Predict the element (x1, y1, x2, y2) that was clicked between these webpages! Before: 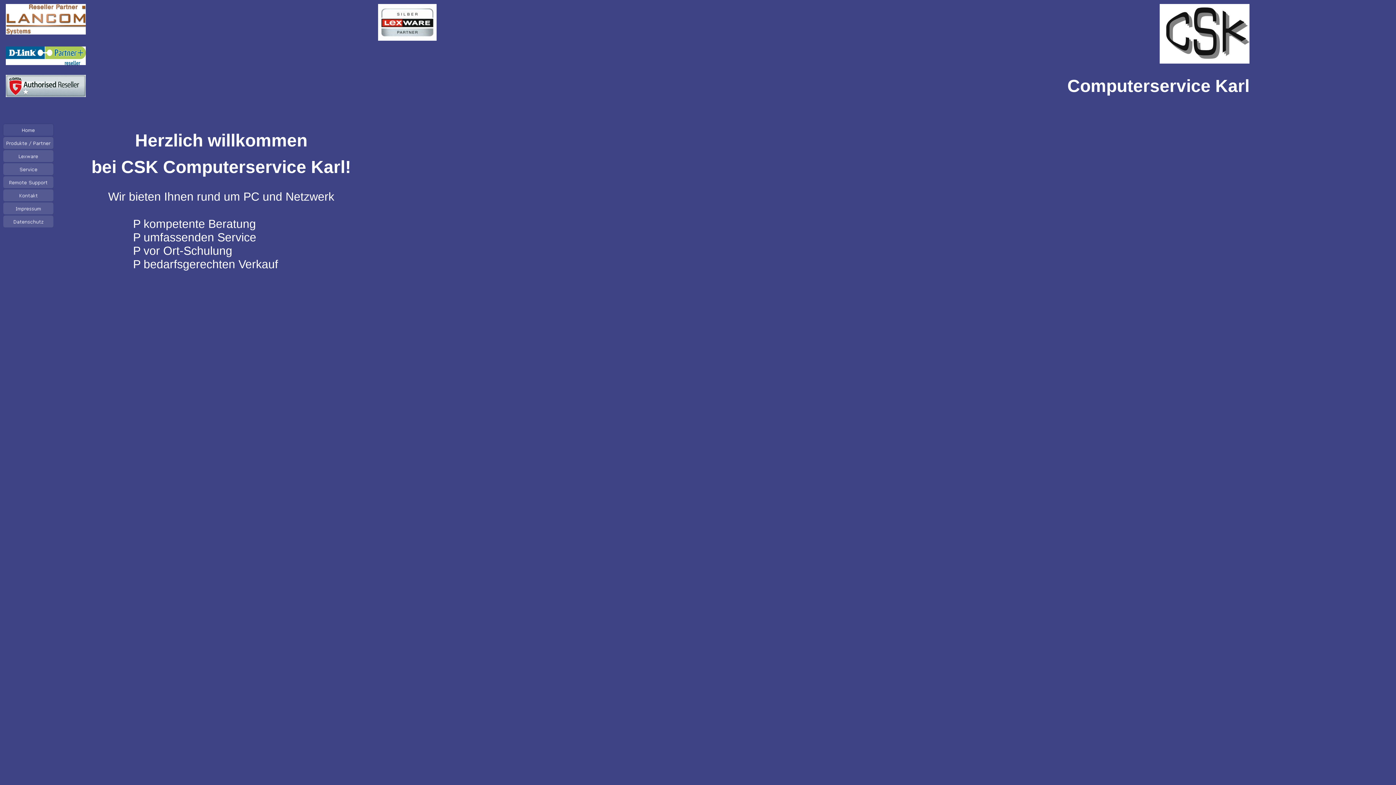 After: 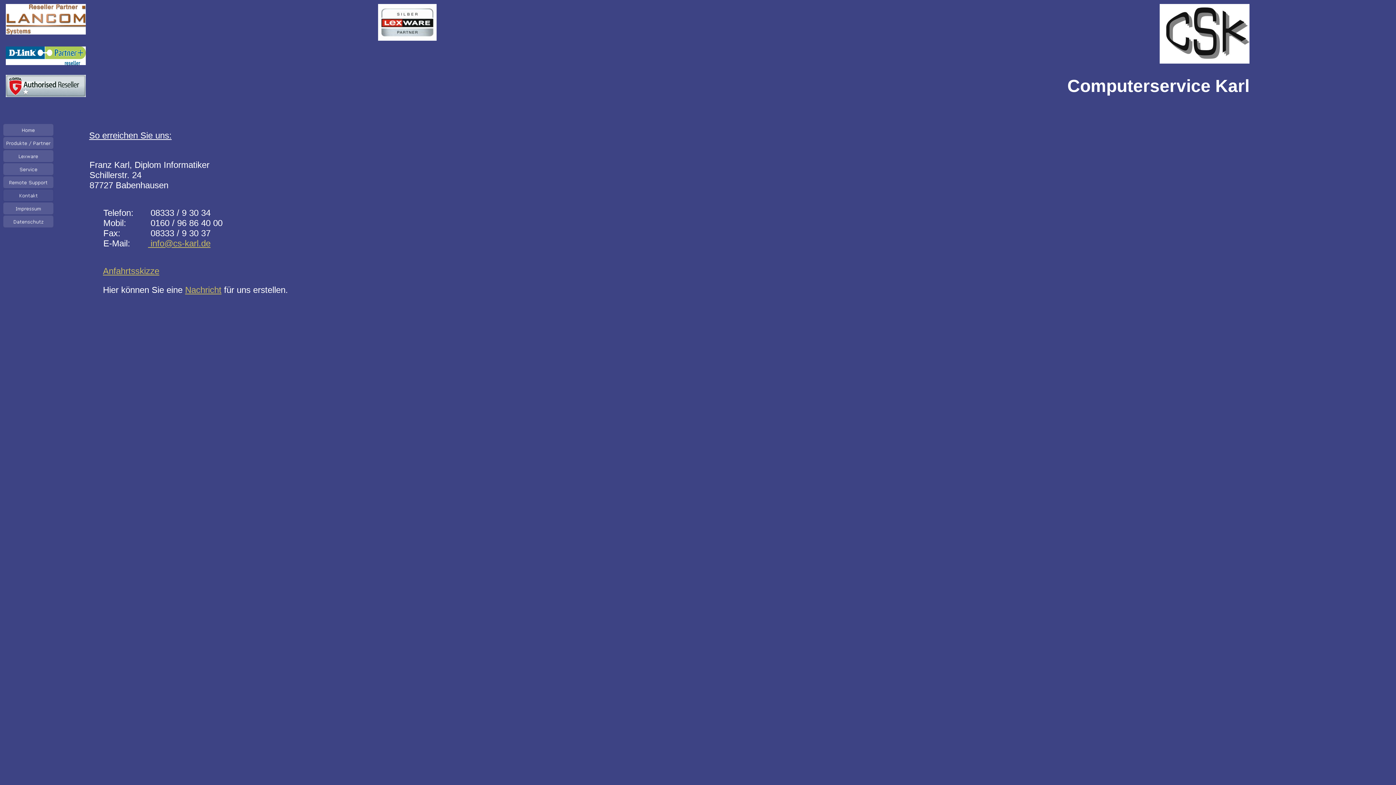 Action: bbox: (2, 197, 54, 203)